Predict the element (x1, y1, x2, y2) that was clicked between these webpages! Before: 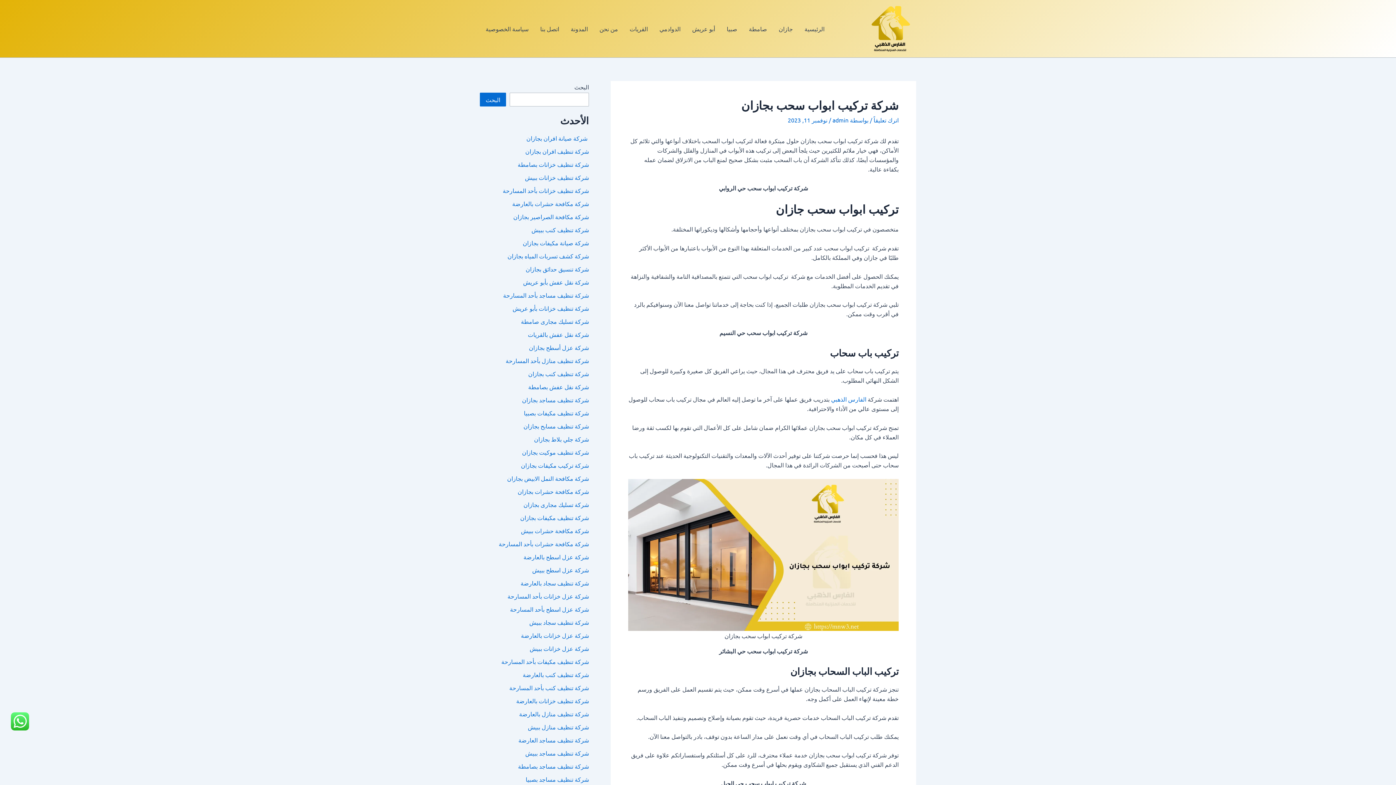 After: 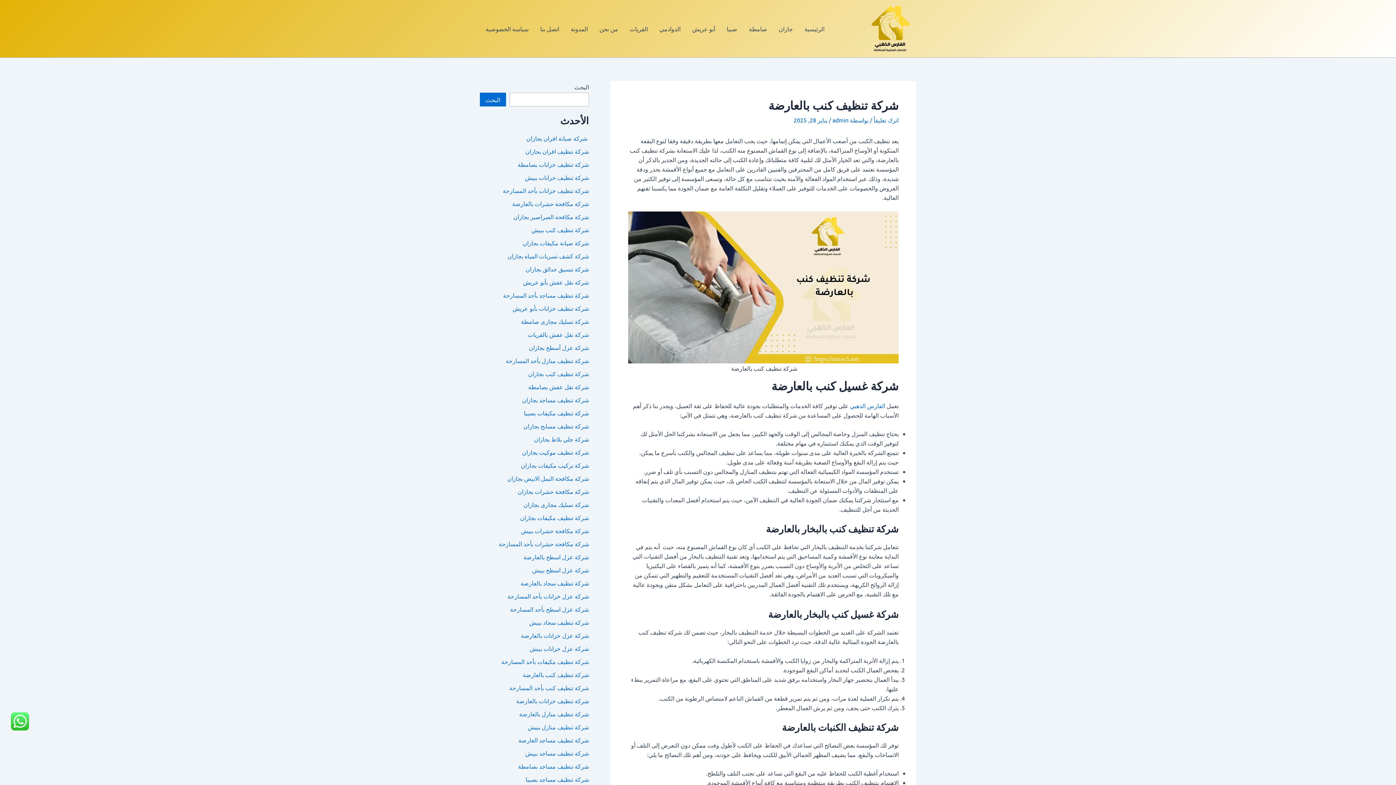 Action: bbox: (521, 671, 589, 678) label: شركة تنظيف كنب بالعارضة 